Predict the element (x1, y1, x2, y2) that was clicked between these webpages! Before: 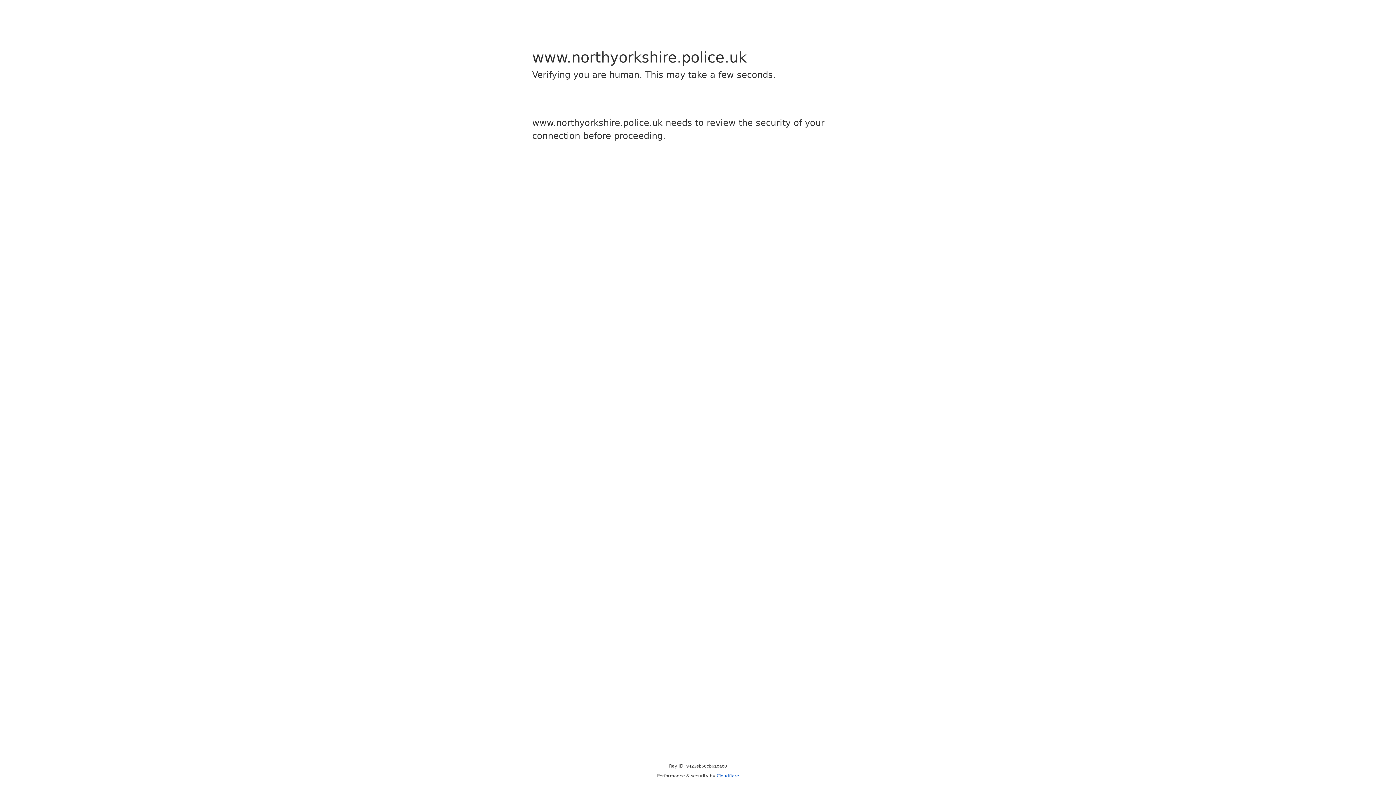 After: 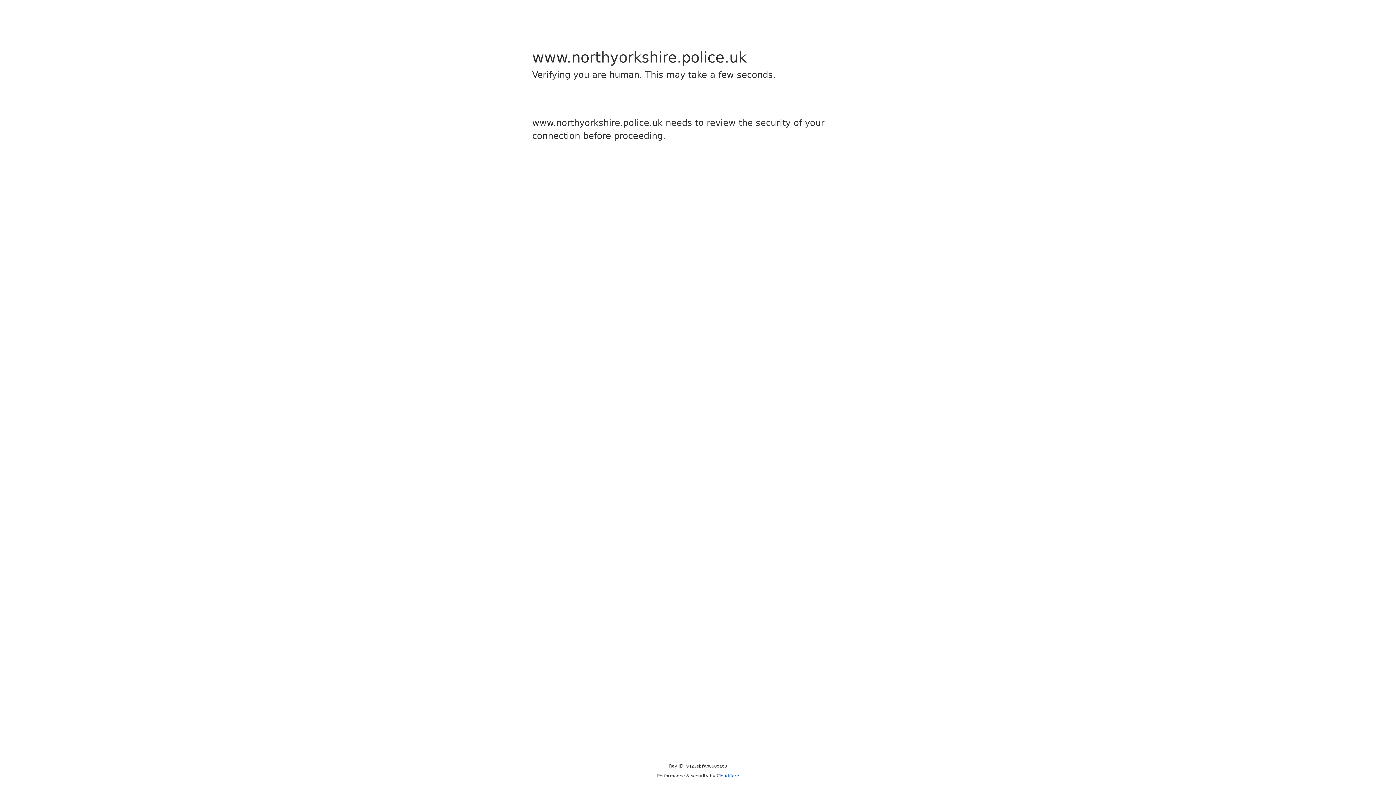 Action: bbox: (716, 773, 739, 778) label: Cloudflare